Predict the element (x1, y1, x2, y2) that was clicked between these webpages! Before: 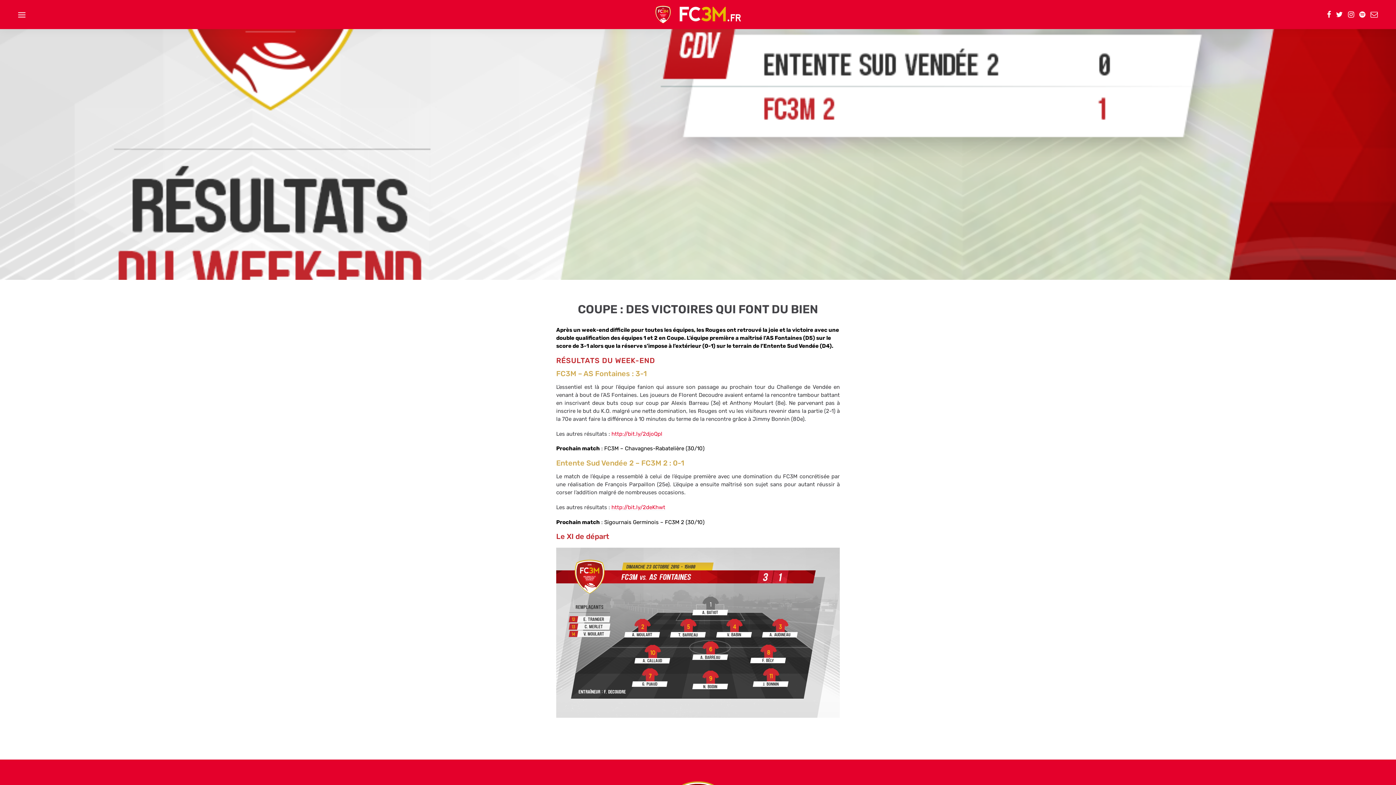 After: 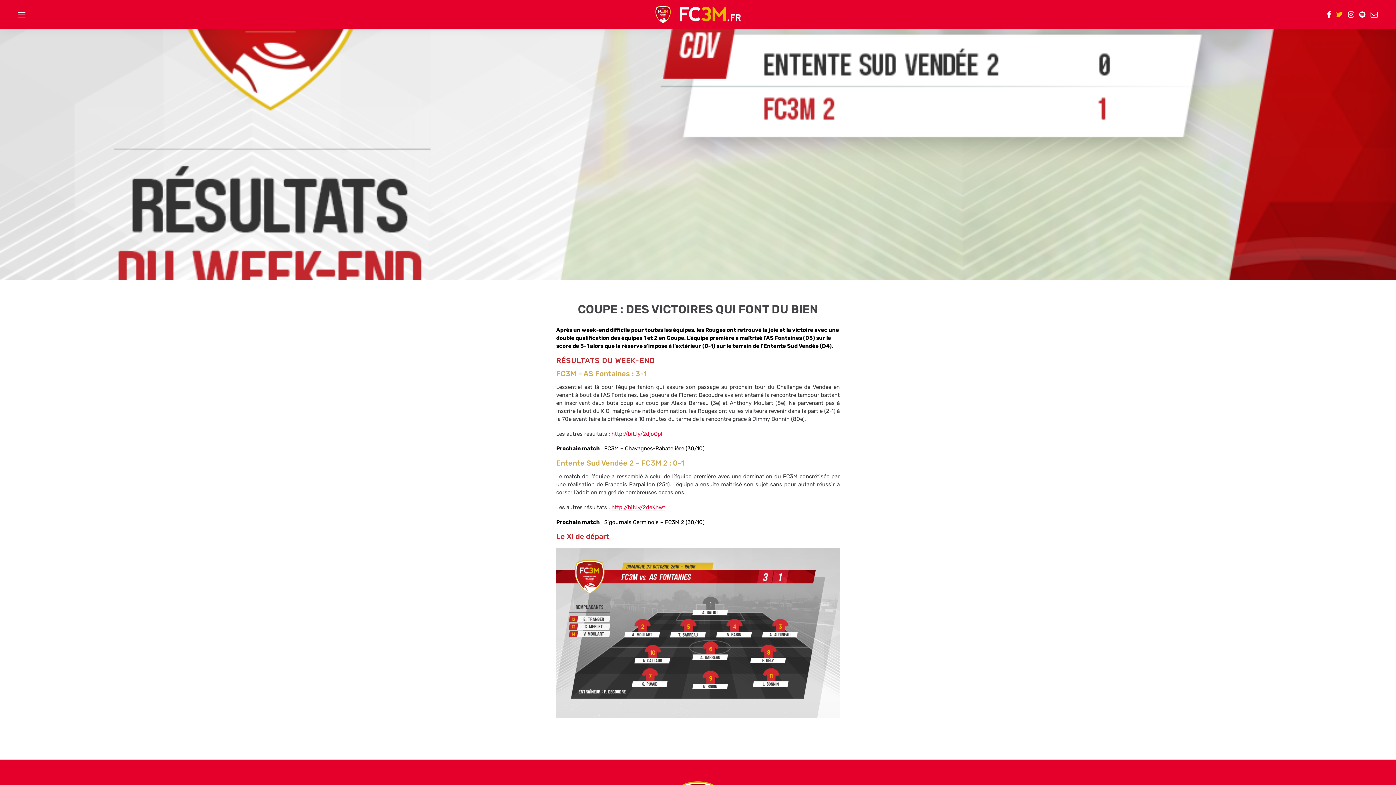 Action: bbox: (1336, 10, 1343, 18)